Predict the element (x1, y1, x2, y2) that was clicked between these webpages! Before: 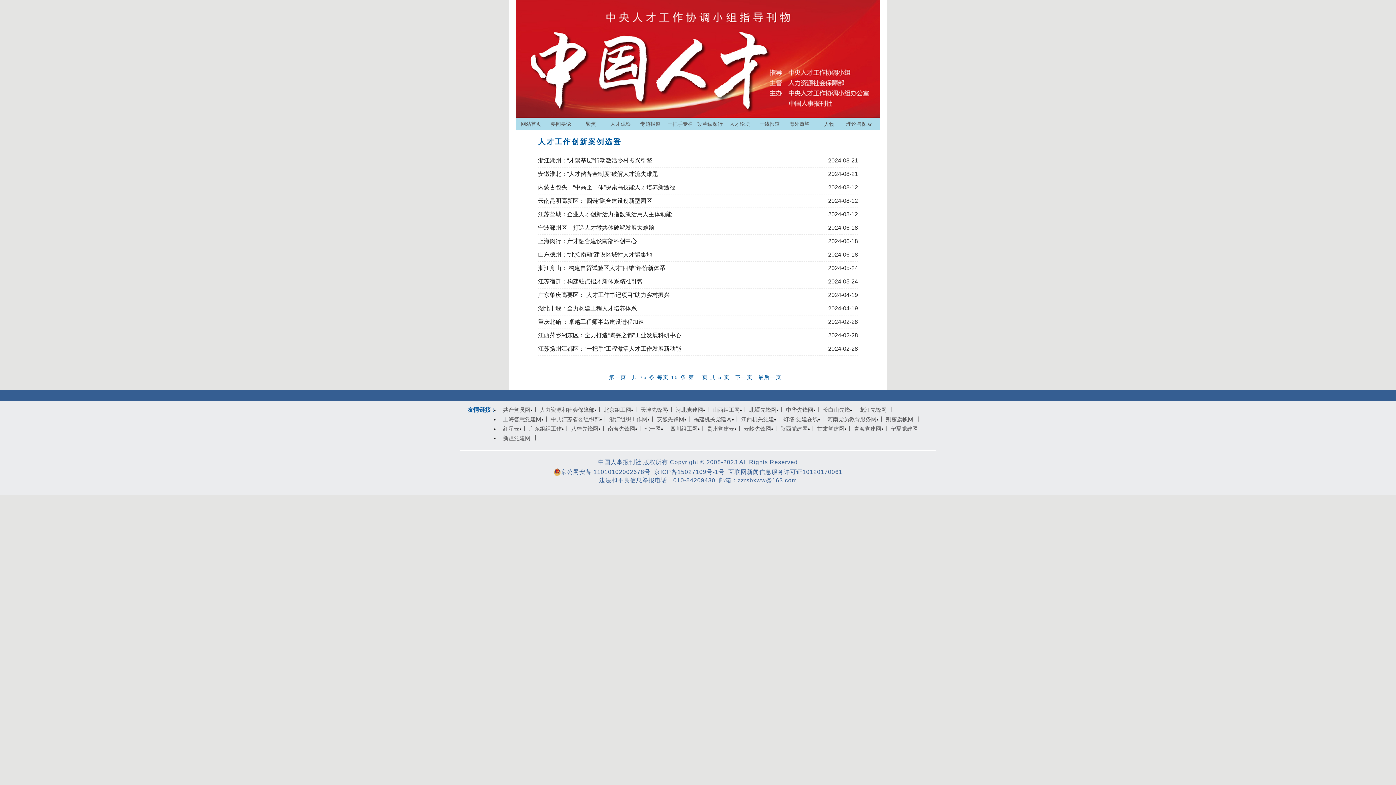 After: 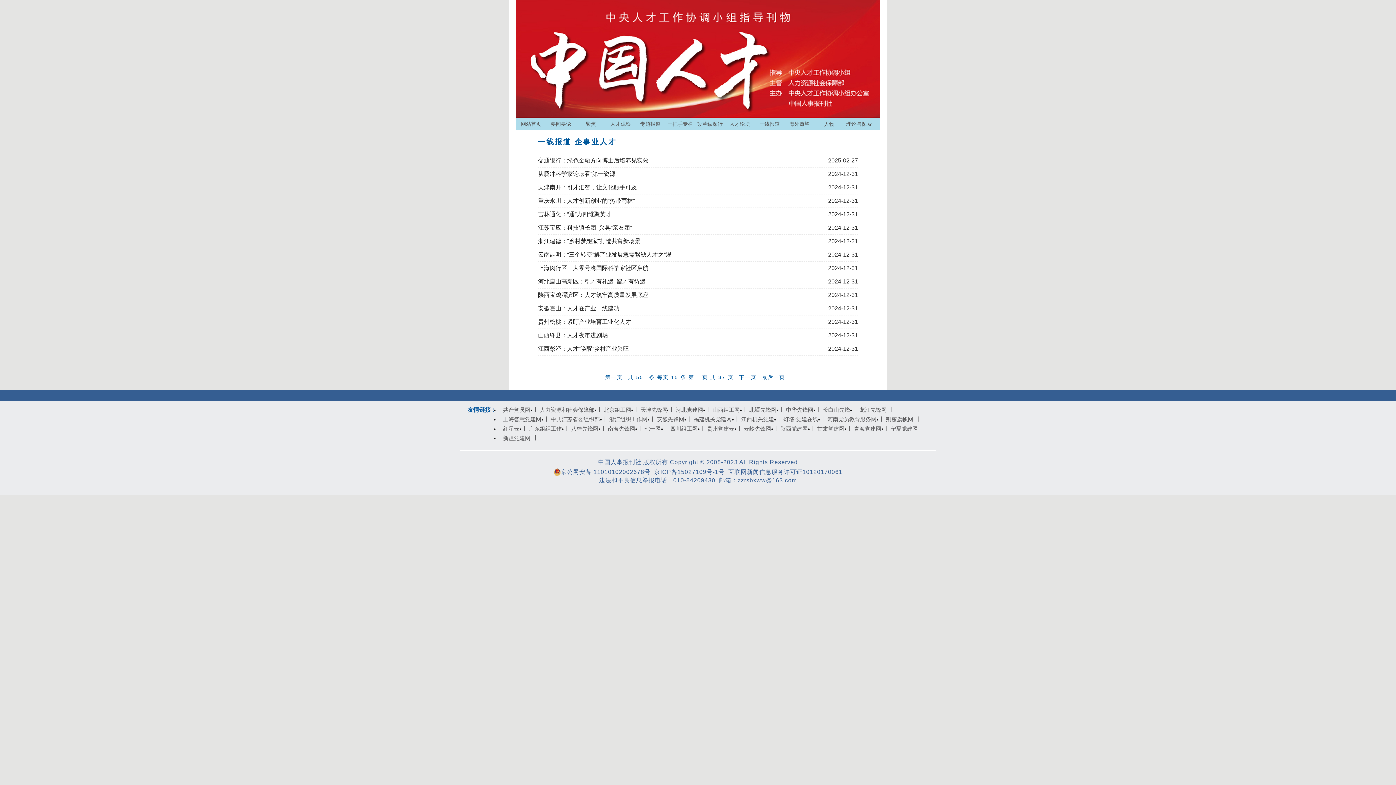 Action: label: 一线报道 bbox: (759, 121, 780, 126)